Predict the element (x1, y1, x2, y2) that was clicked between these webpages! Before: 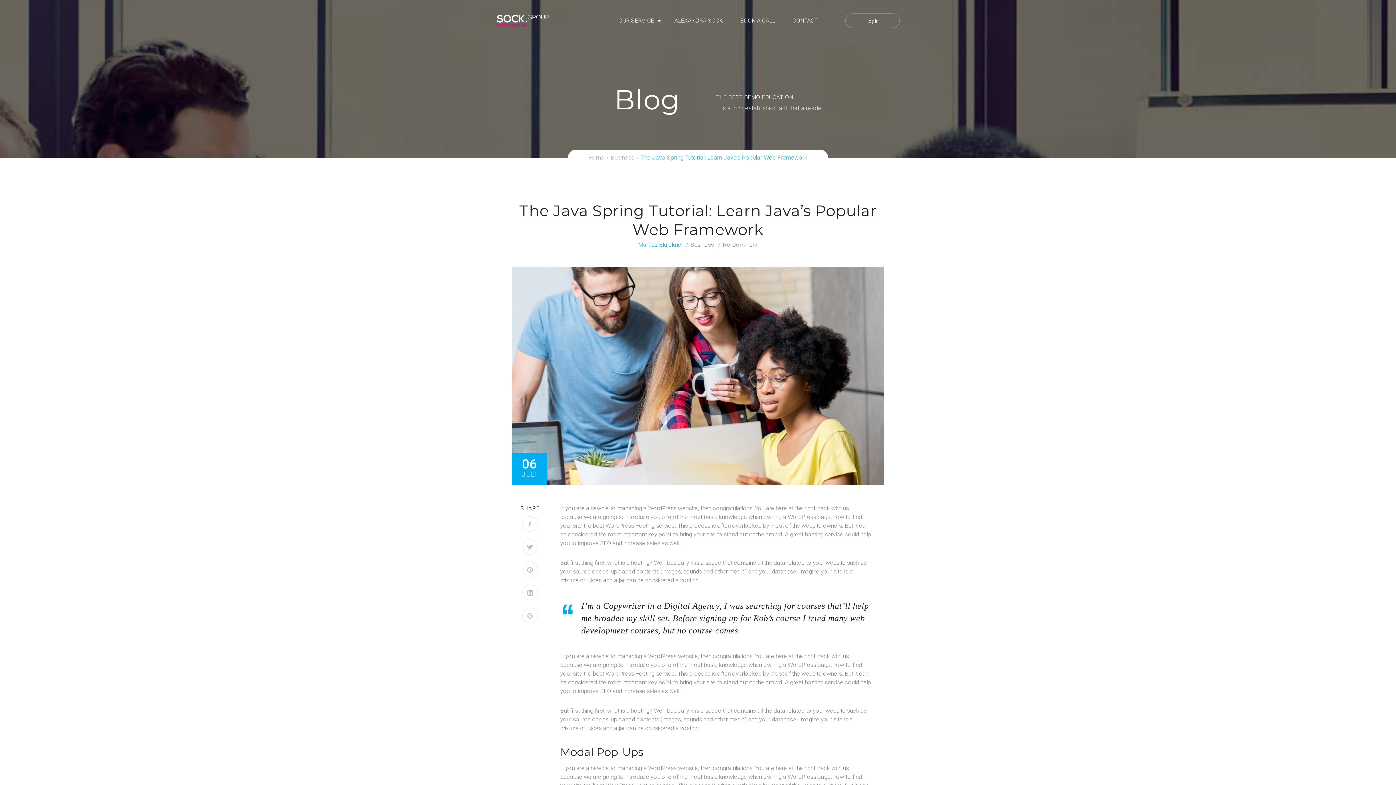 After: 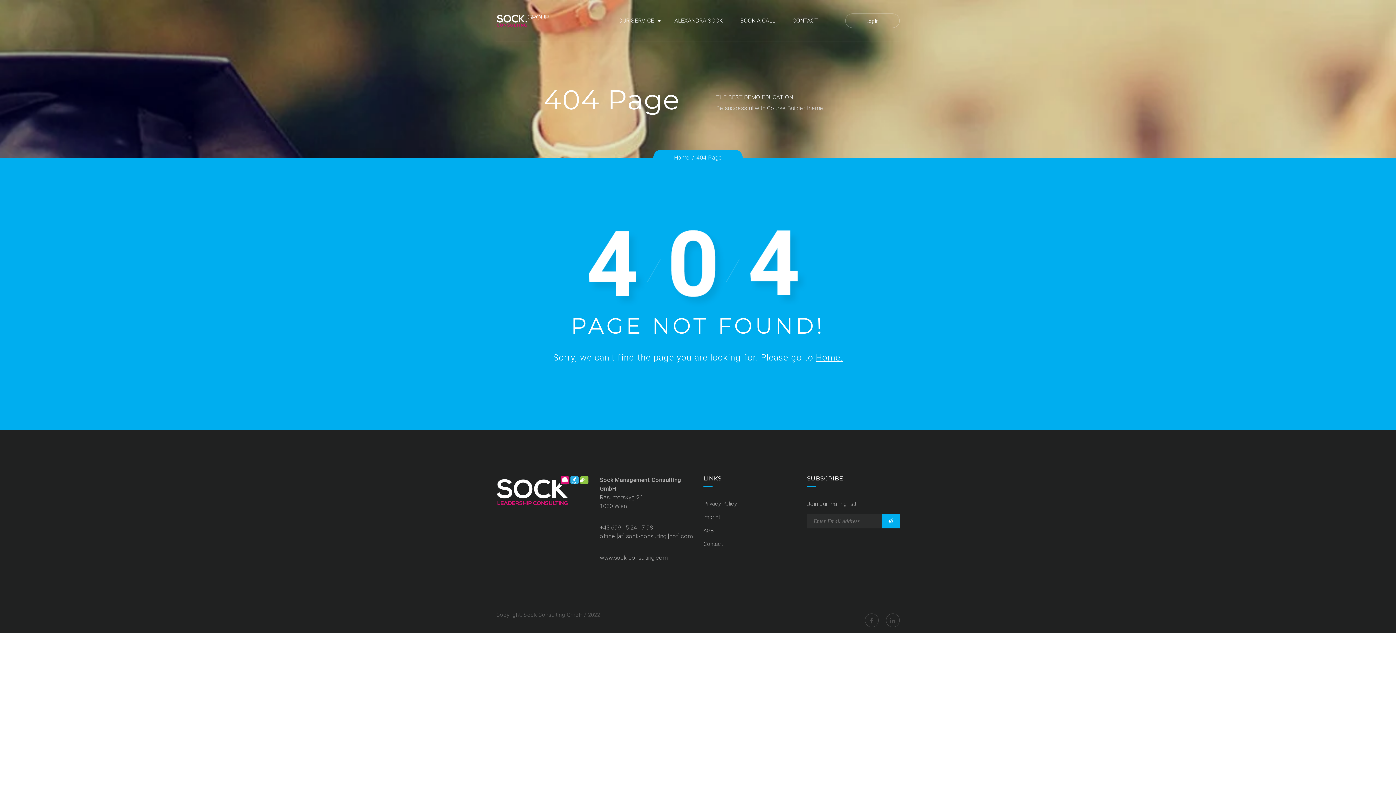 Action: bbox: (638, 241, 683, 248) label: Markus Blaickner